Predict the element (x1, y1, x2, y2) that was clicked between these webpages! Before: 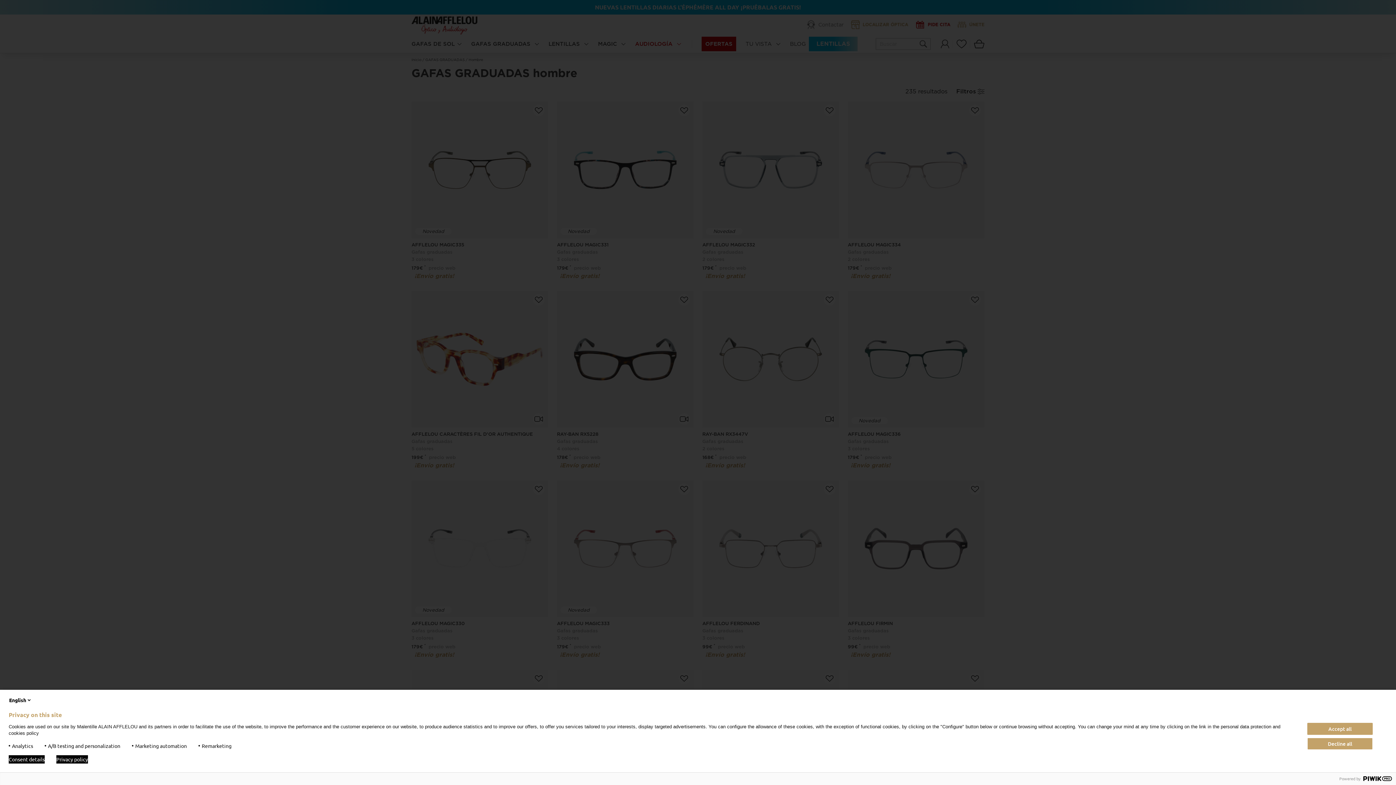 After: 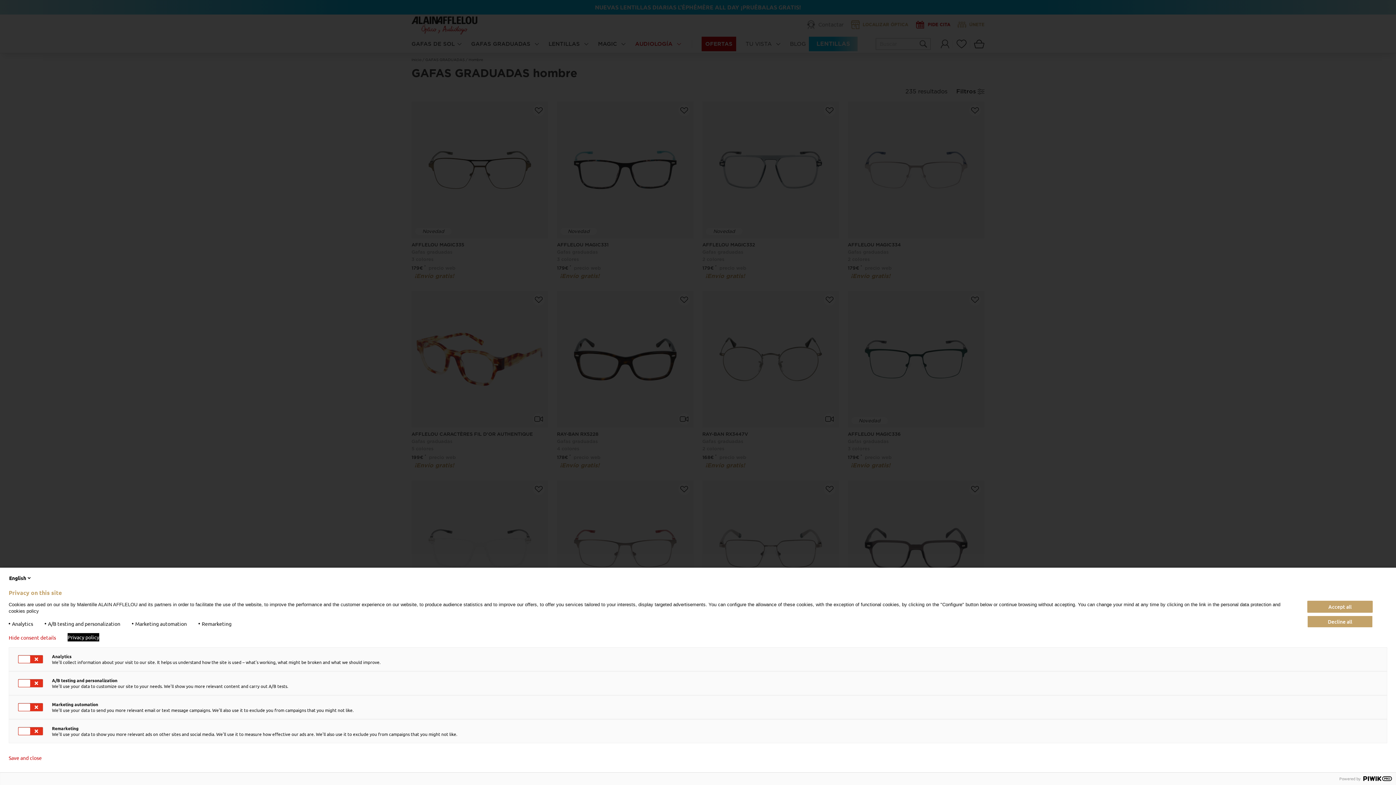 Action: bbox: (8, 755, 44, 764) label: Consent details